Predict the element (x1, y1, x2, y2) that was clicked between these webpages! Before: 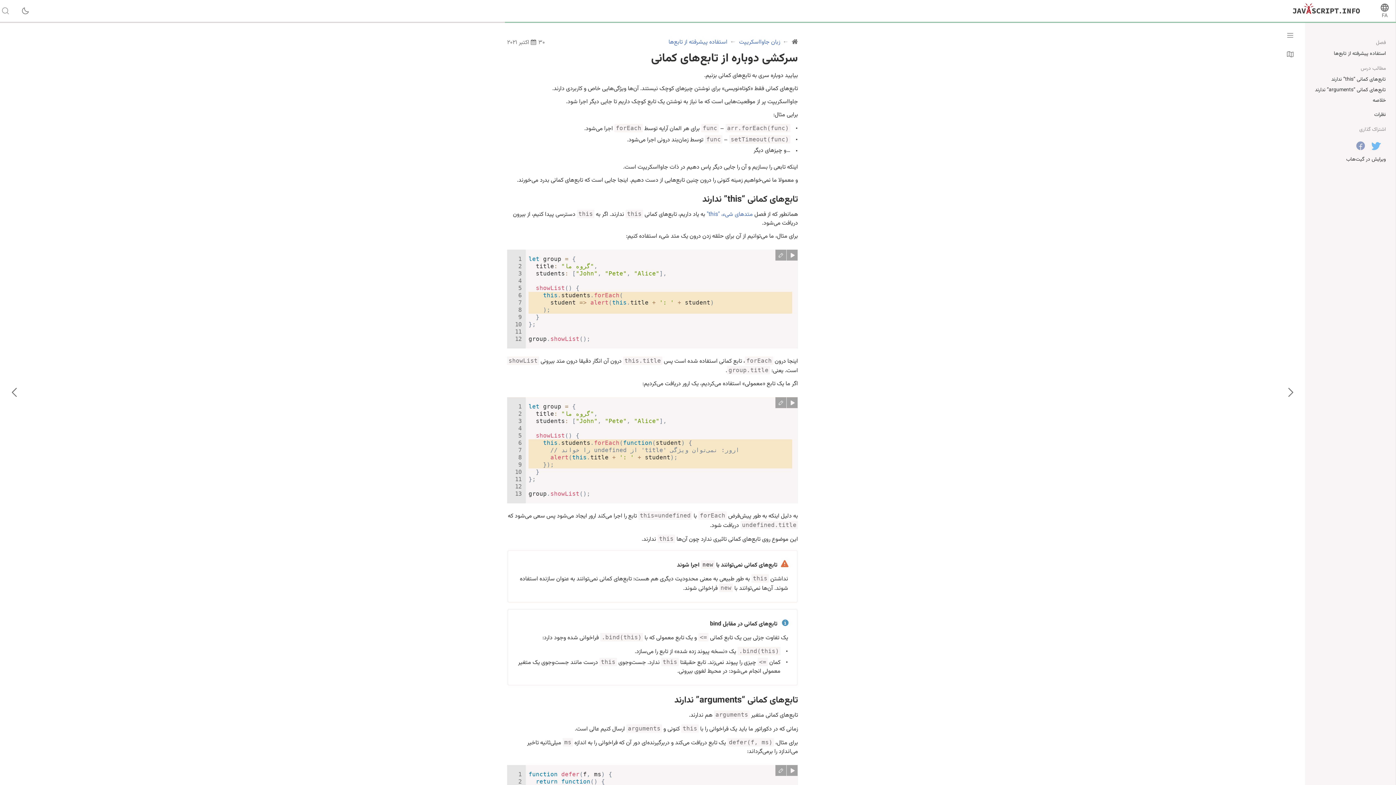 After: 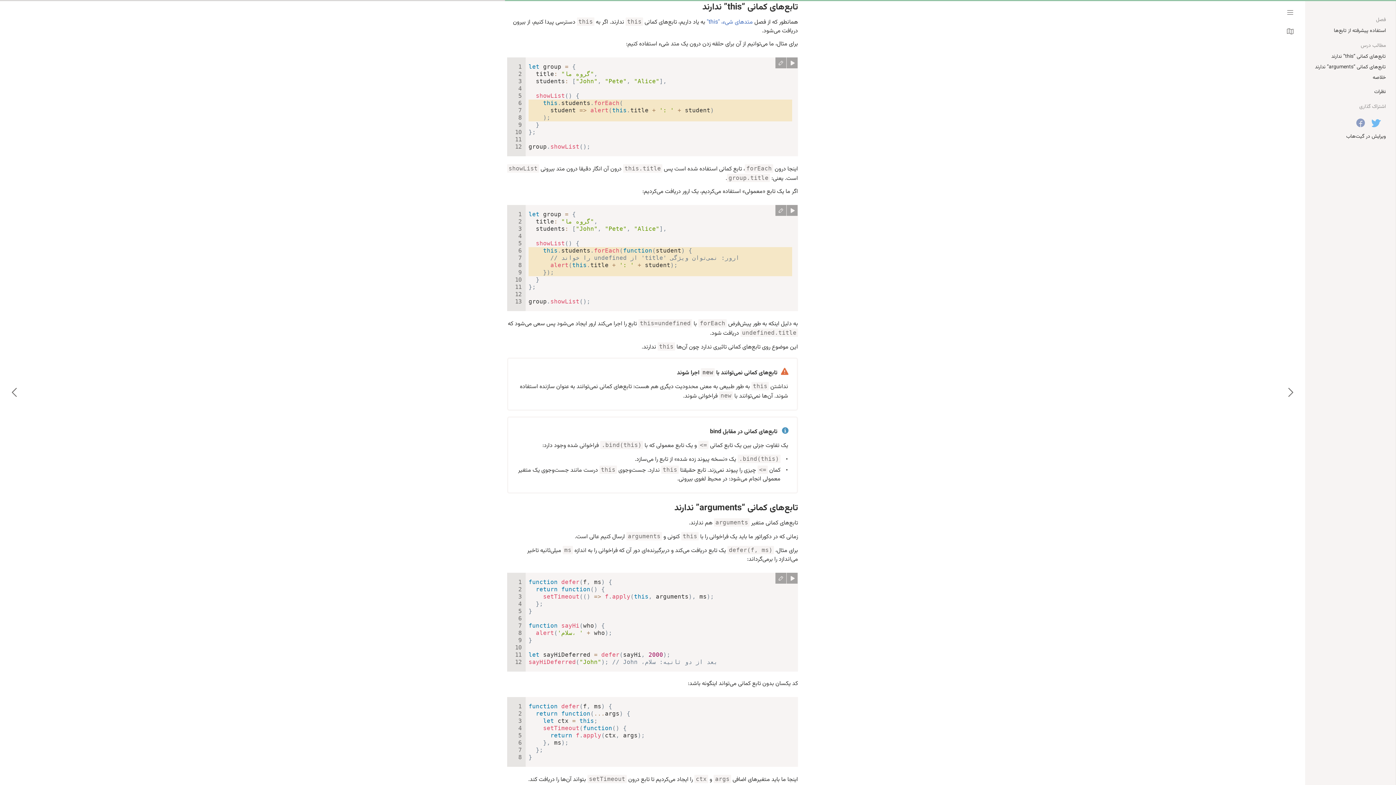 Action: bbox: (1331, 75, 1386, 83) label: تابع‌های کمانی “this” ندارند